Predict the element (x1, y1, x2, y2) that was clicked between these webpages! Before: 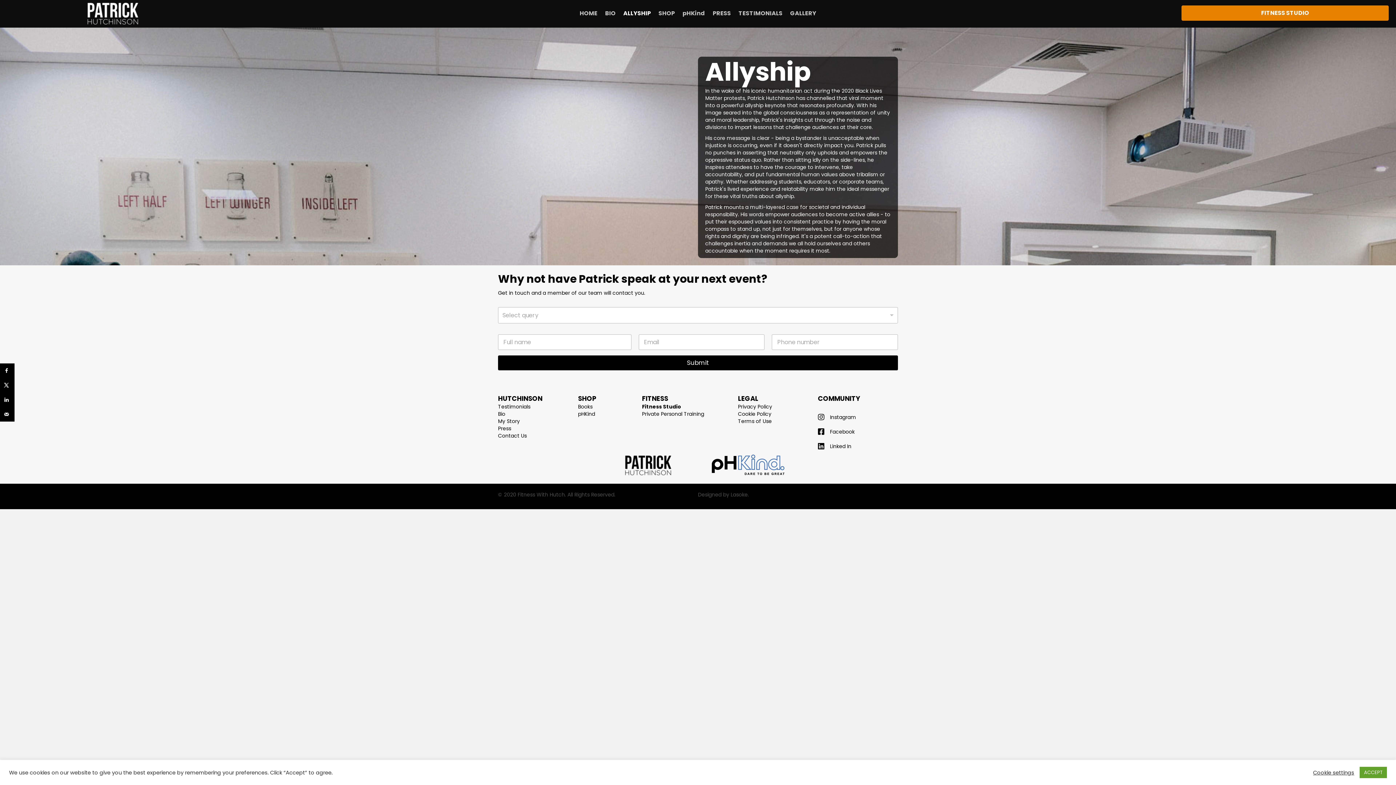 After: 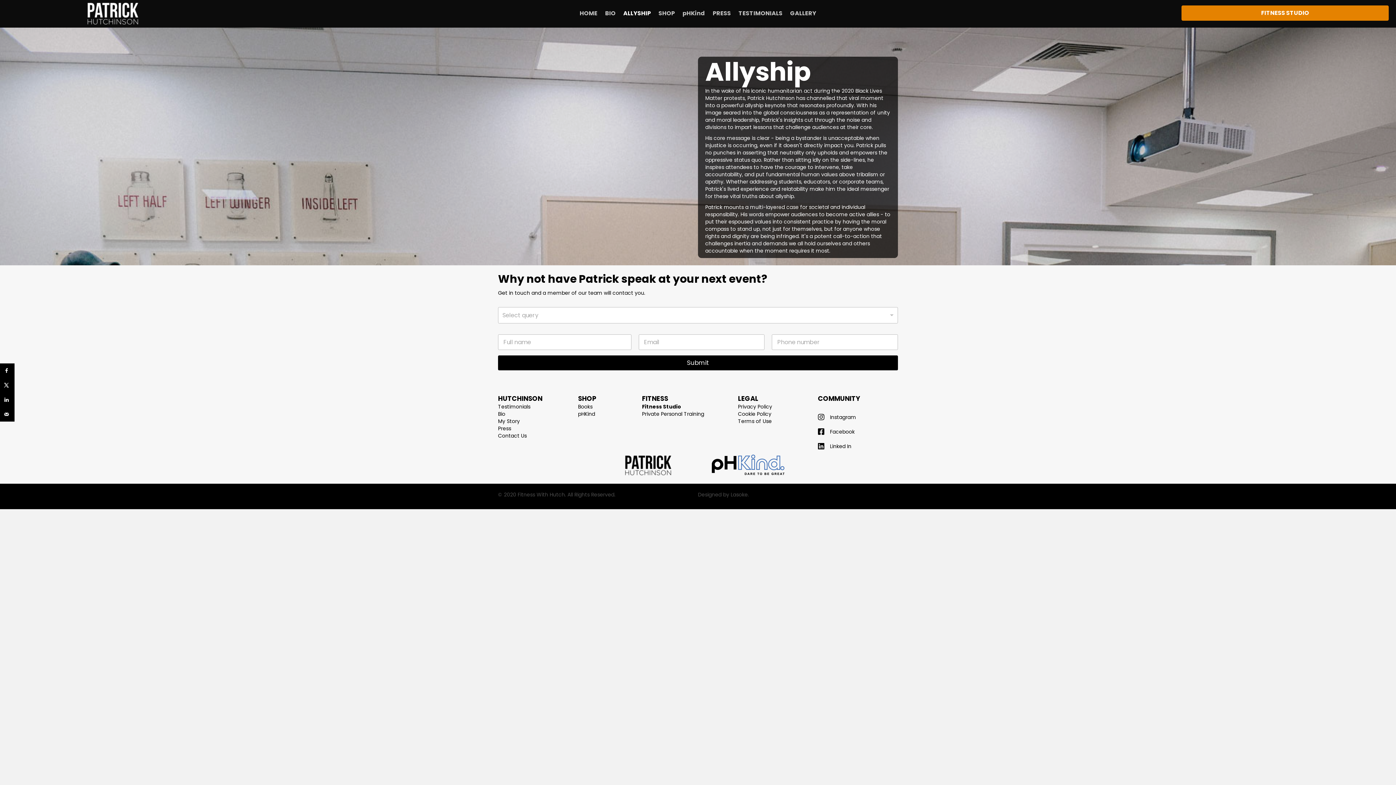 Action: label: ACCEPT bbox: (1360, 767, 1387, 778)